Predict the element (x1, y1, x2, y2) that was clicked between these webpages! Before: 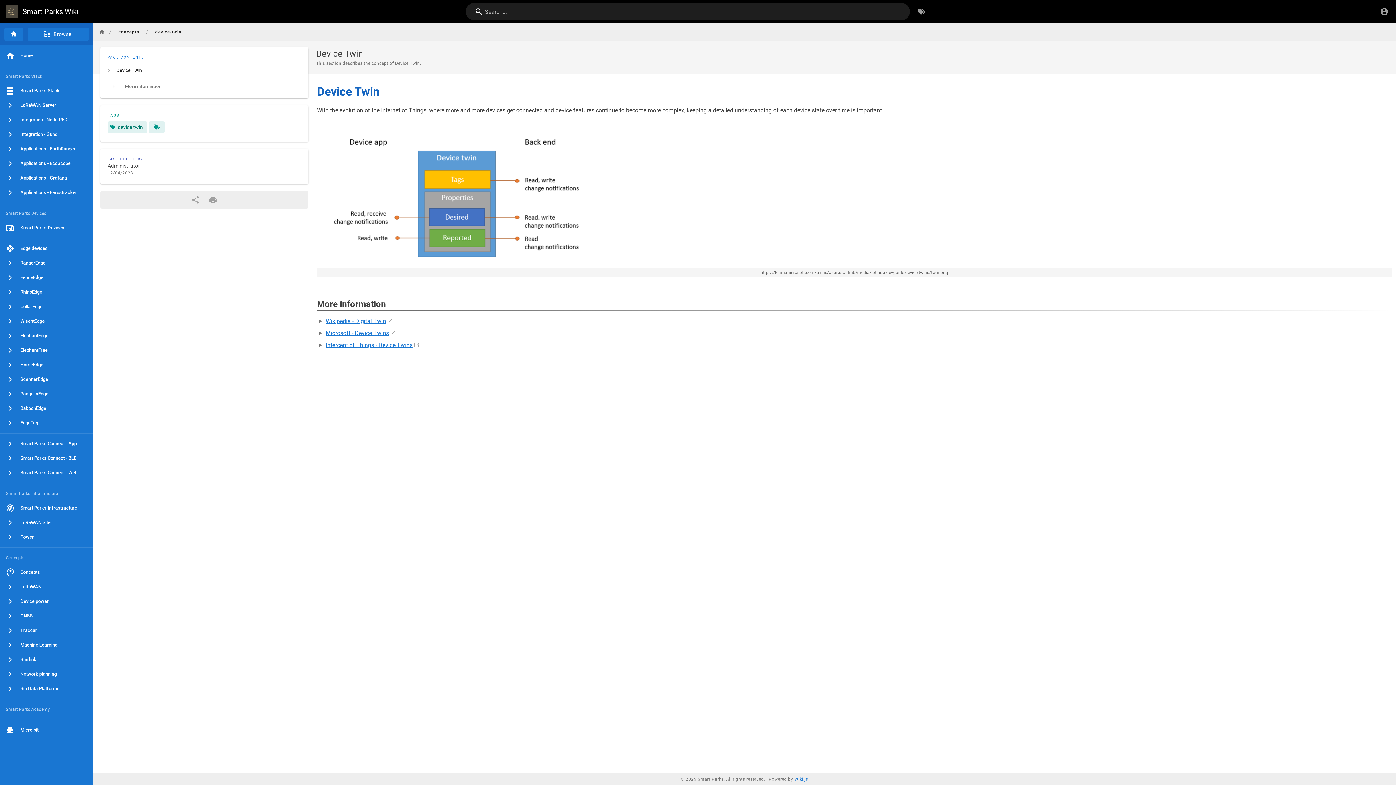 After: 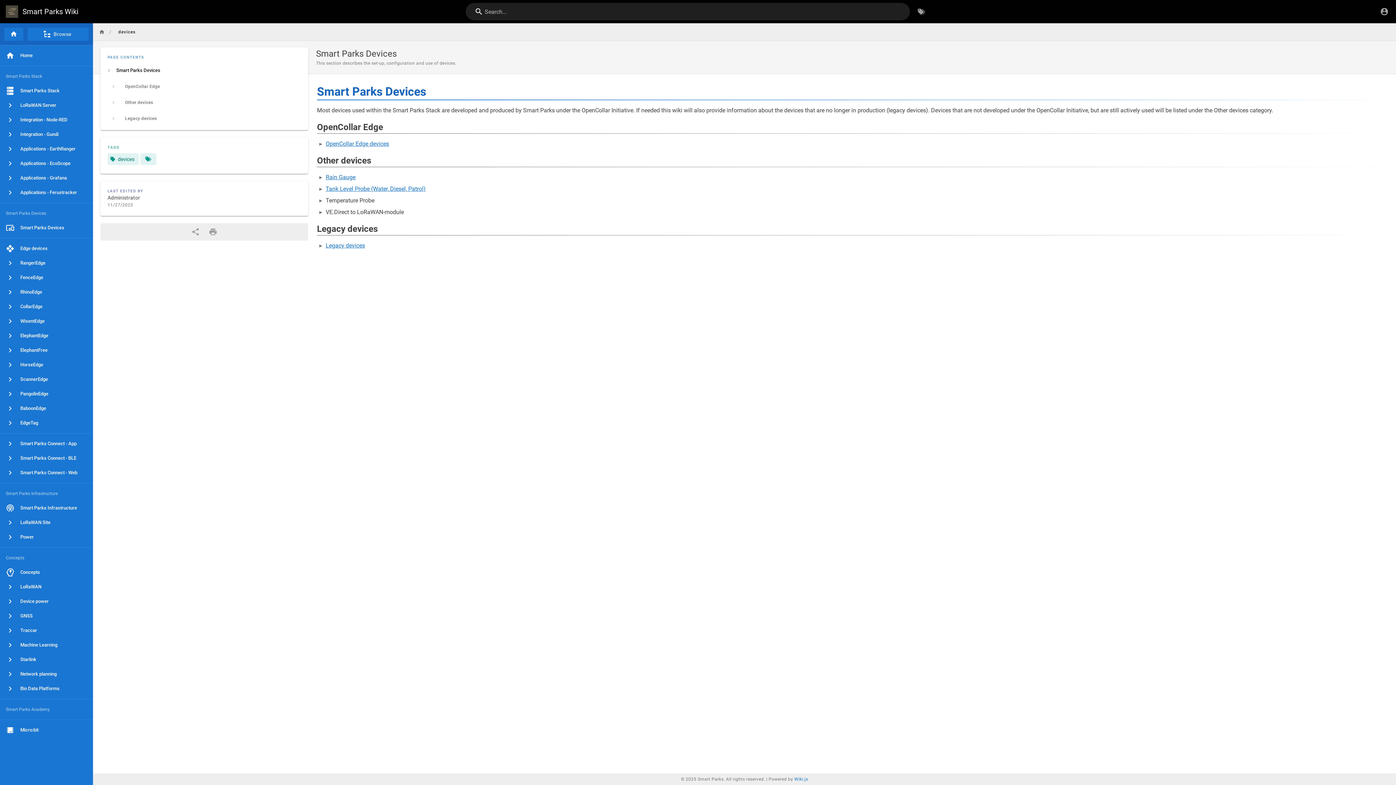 Action: bbox: (0, 220, 93, 235) label: Smart Parks Devices